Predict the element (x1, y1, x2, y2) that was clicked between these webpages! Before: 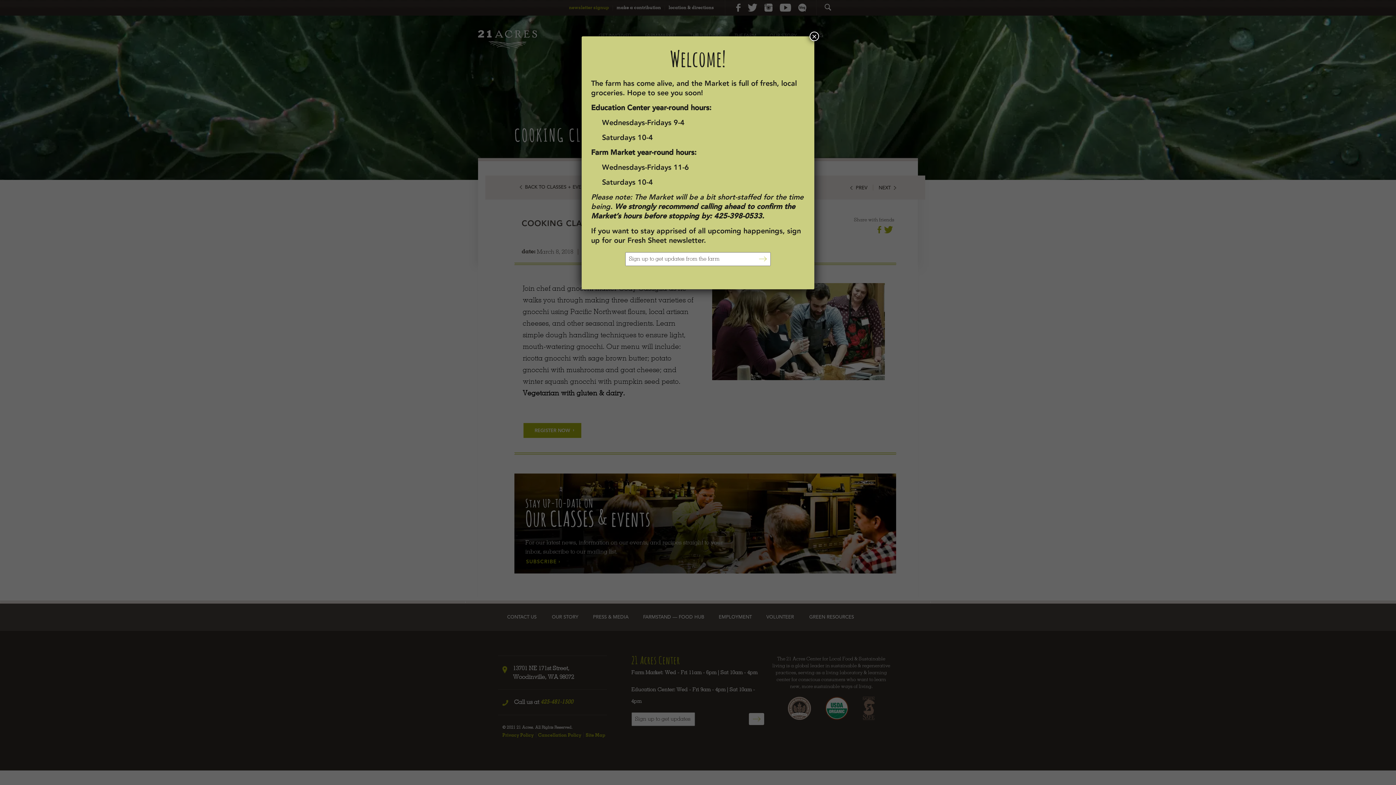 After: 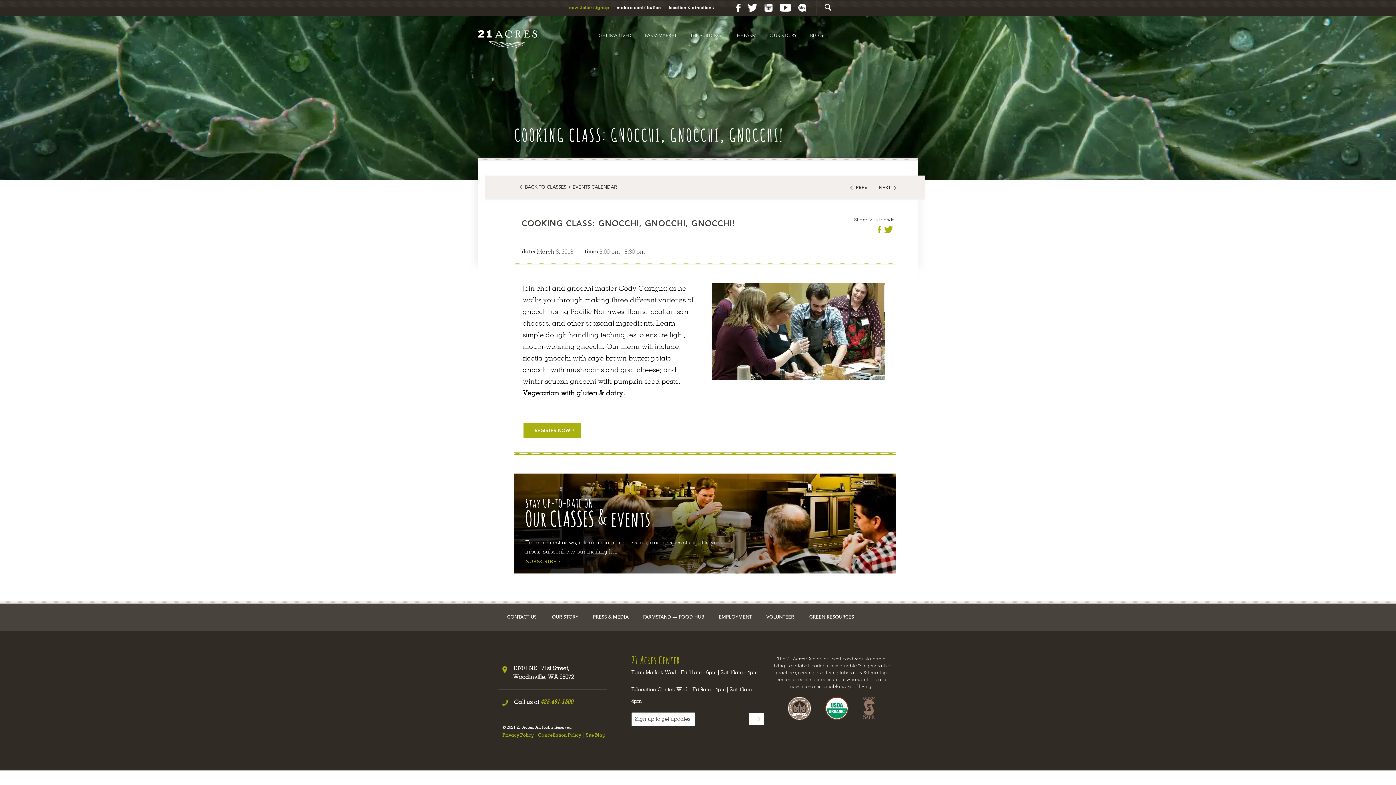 Action: label: Close bbox: (809, 31, 819, 41)